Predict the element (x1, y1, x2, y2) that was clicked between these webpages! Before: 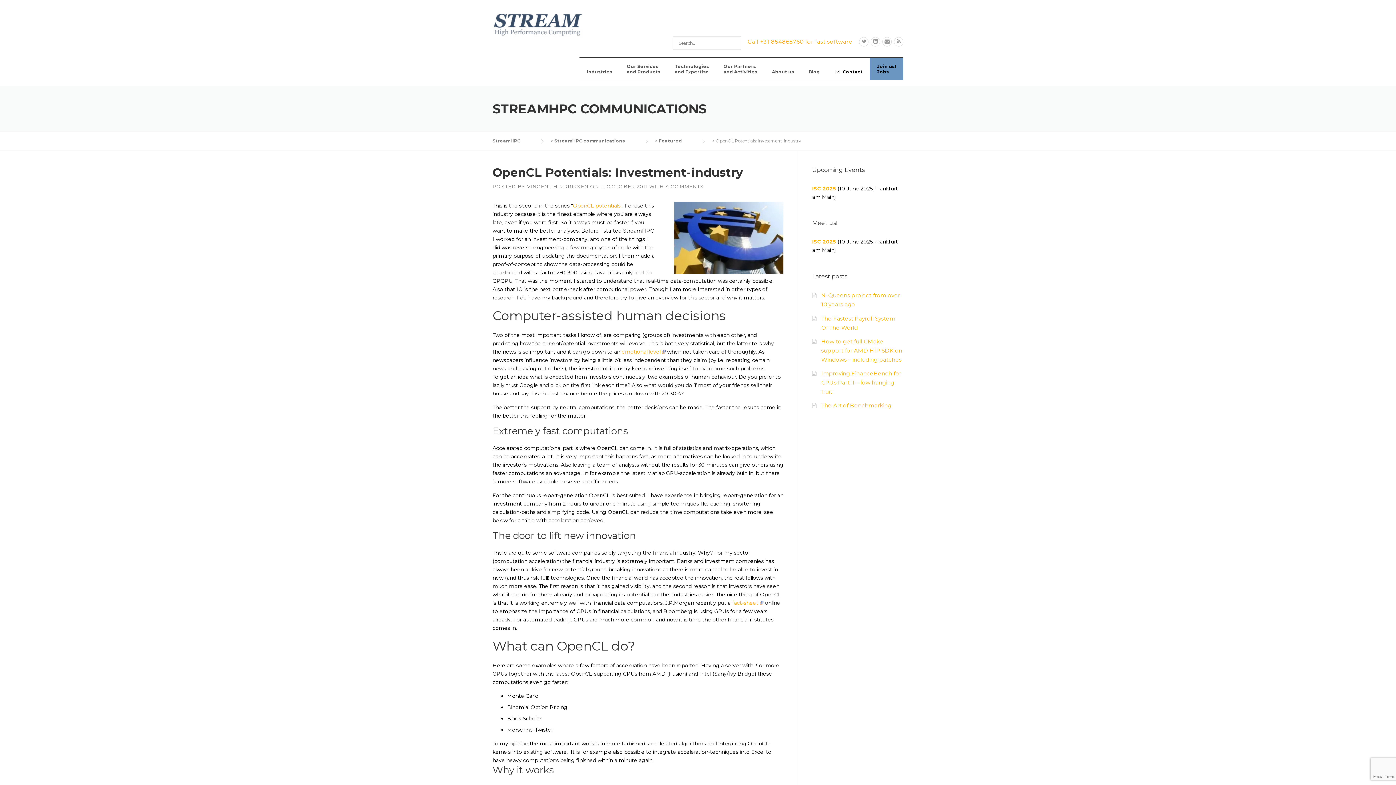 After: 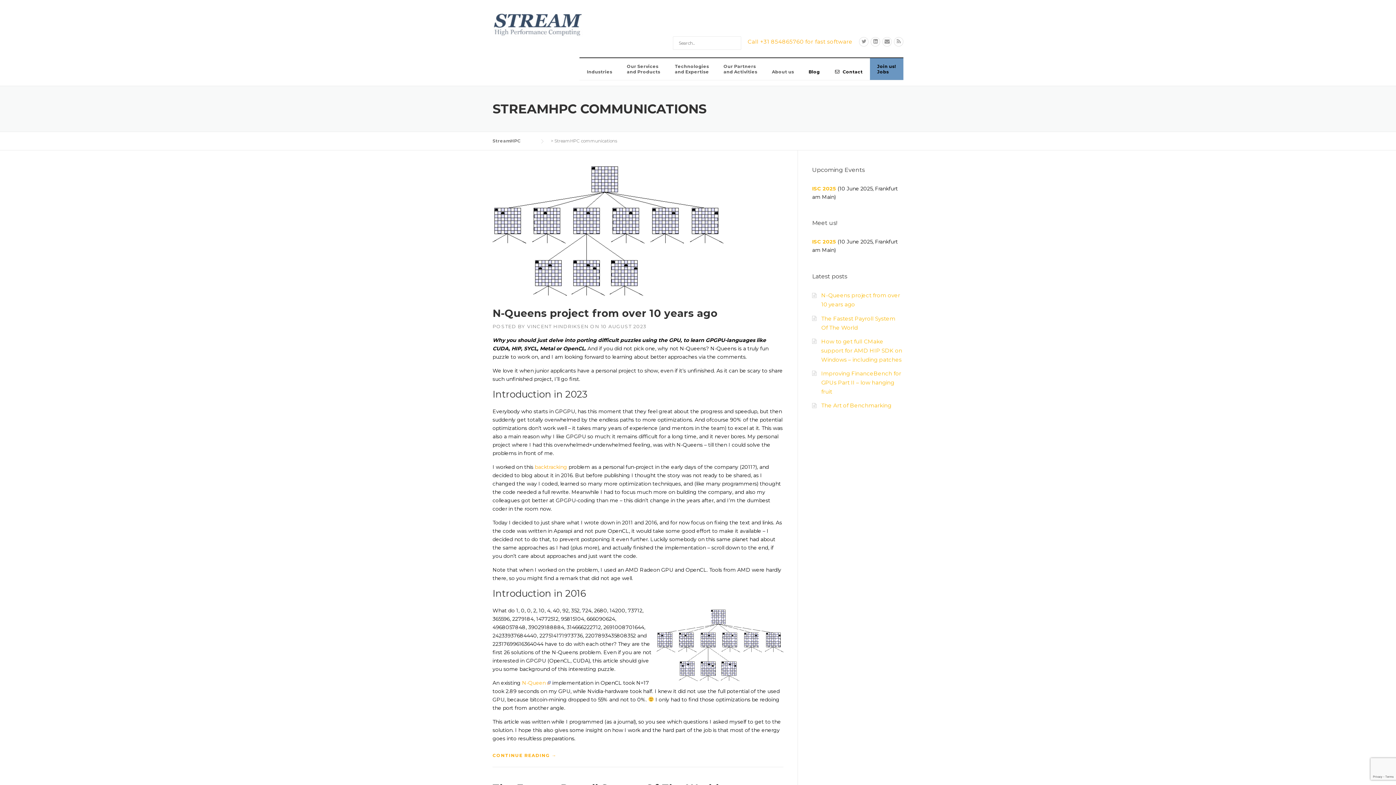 Action: bbox: (554, 138, 639, 143) label: StreamHPC communications